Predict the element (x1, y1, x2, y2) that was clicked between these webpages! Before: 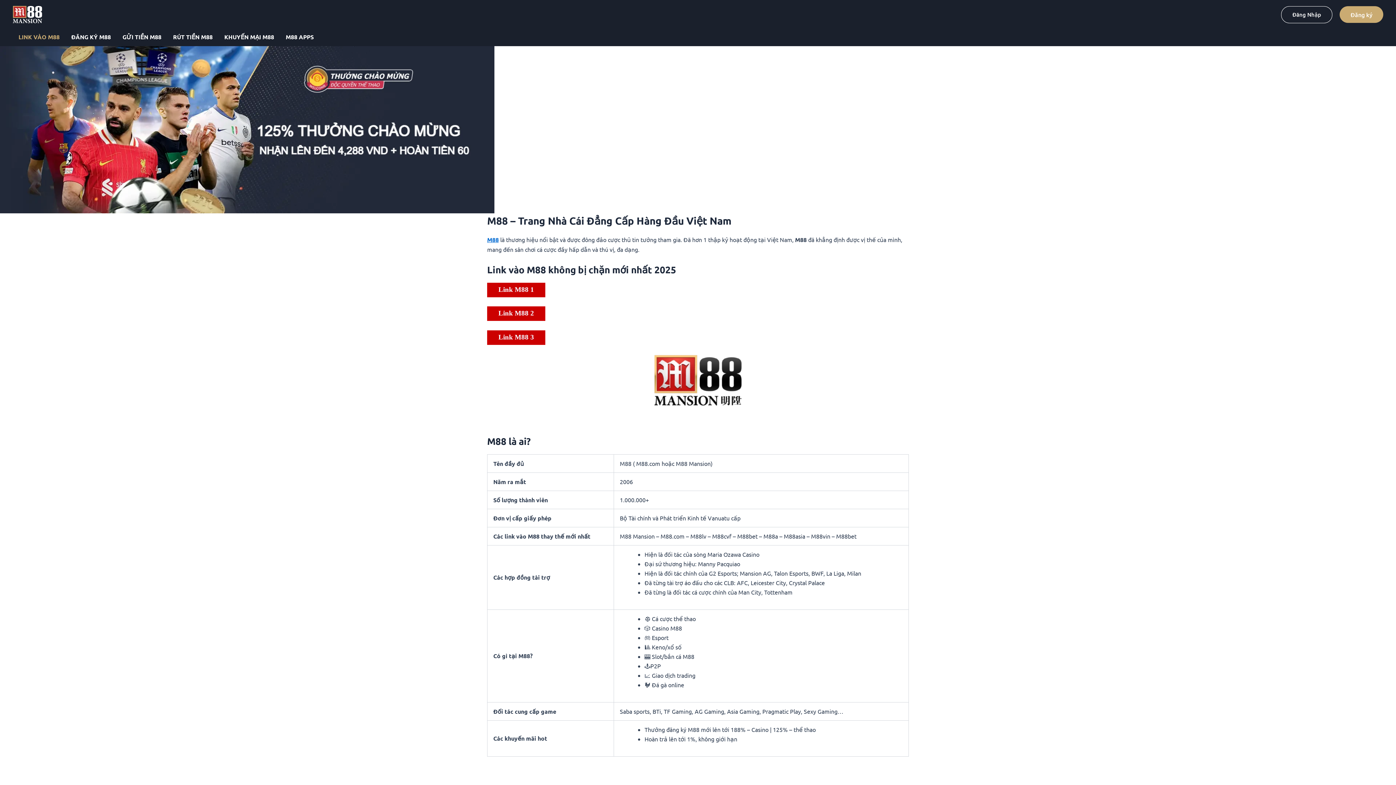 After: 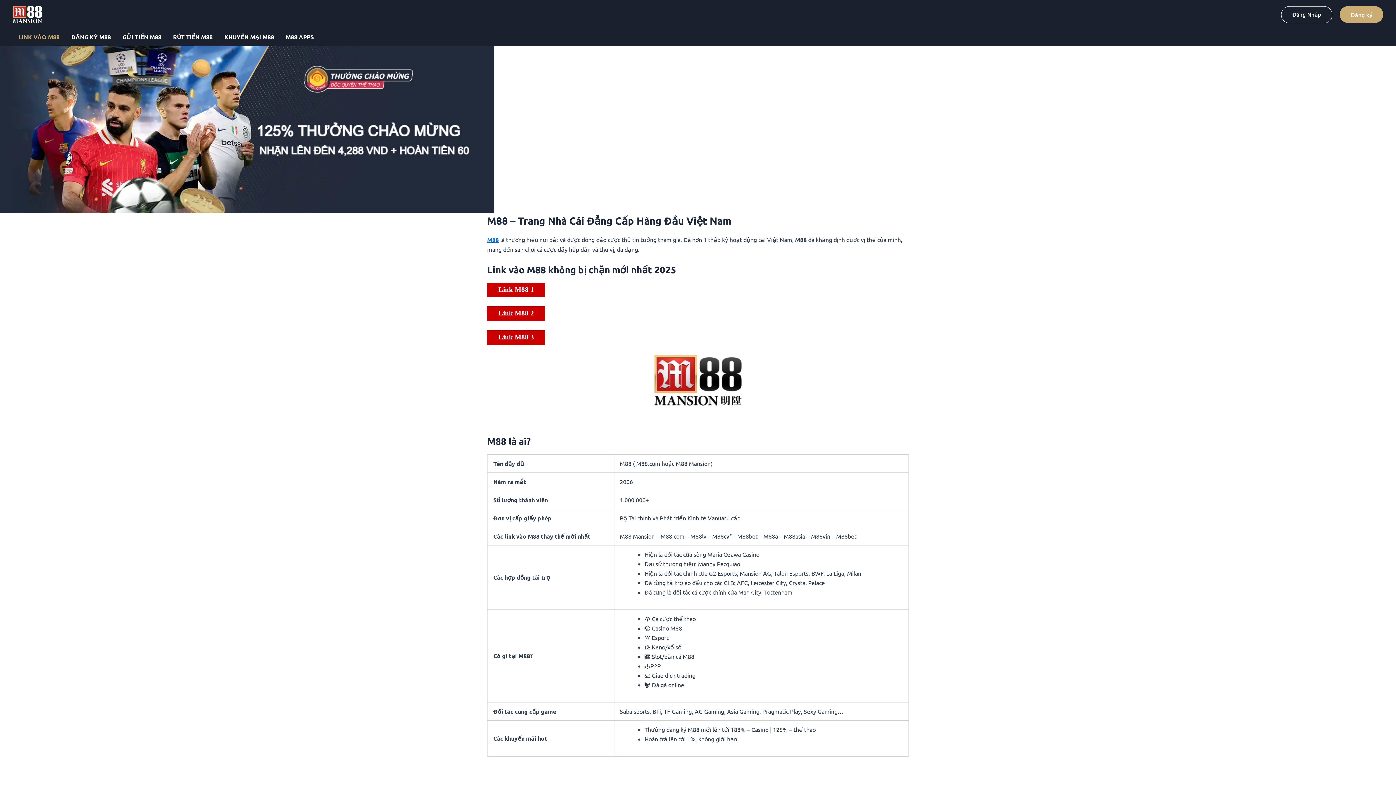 Action: bbox: (12, 9, 73, 17)